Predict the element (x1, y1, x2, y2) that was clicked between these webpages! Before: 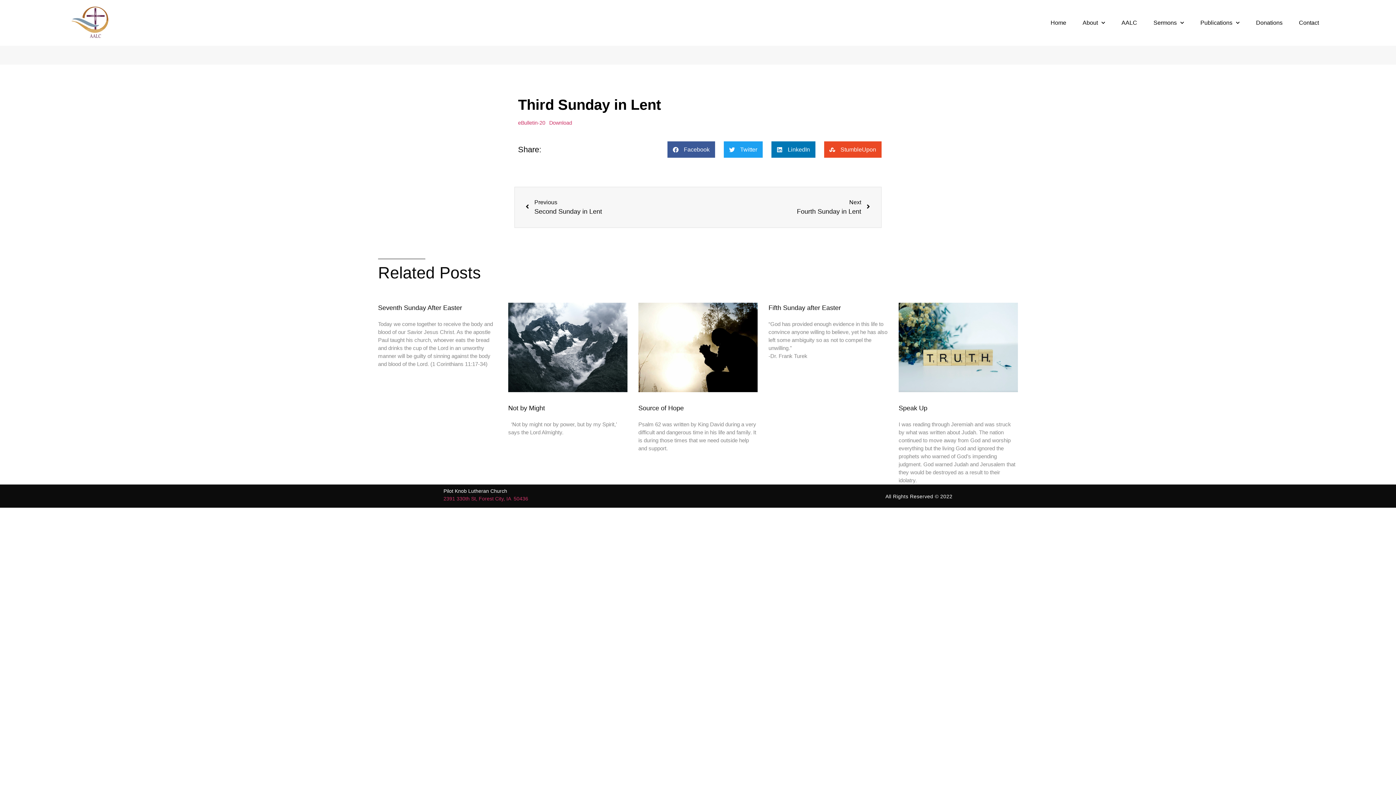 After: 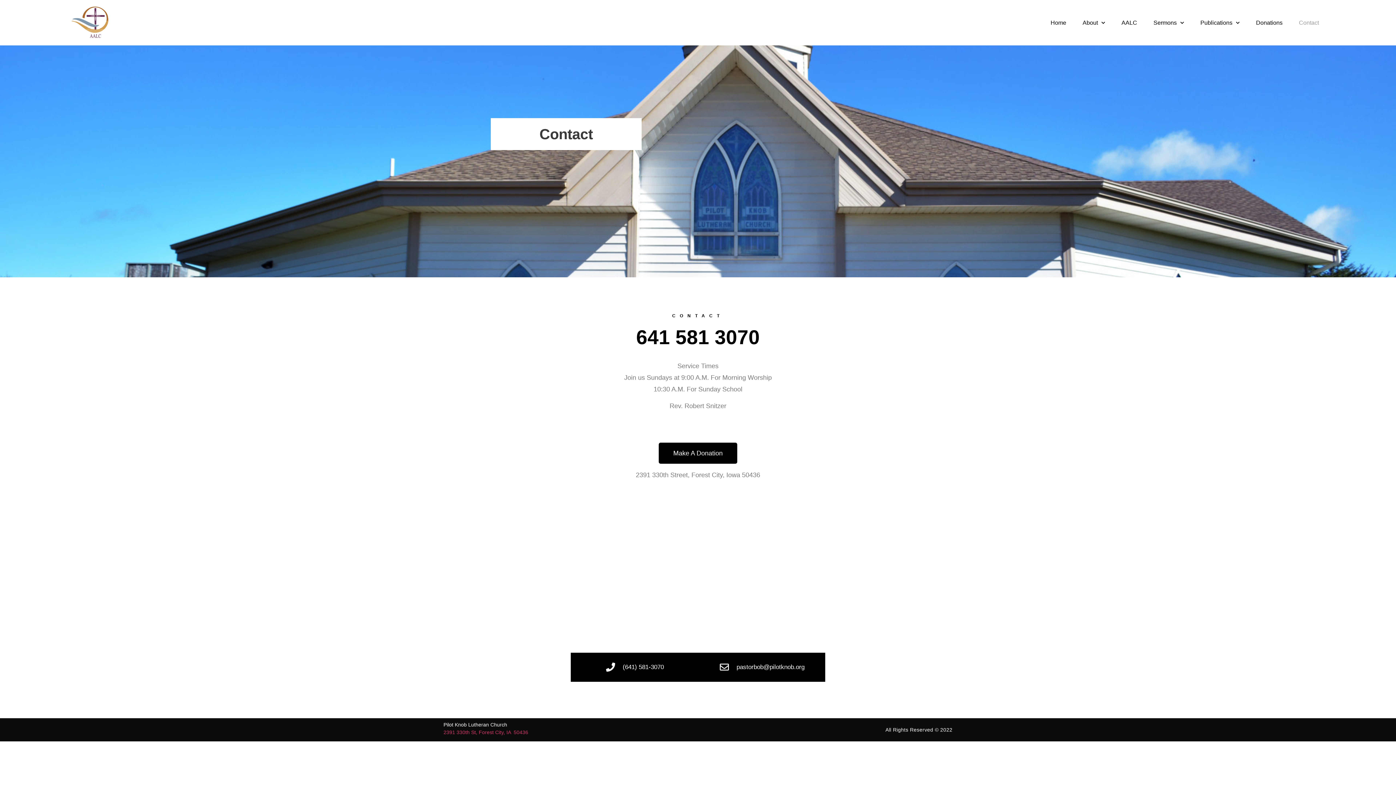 Action: bbox: (1291, 14, 1326, 31) label: Contact